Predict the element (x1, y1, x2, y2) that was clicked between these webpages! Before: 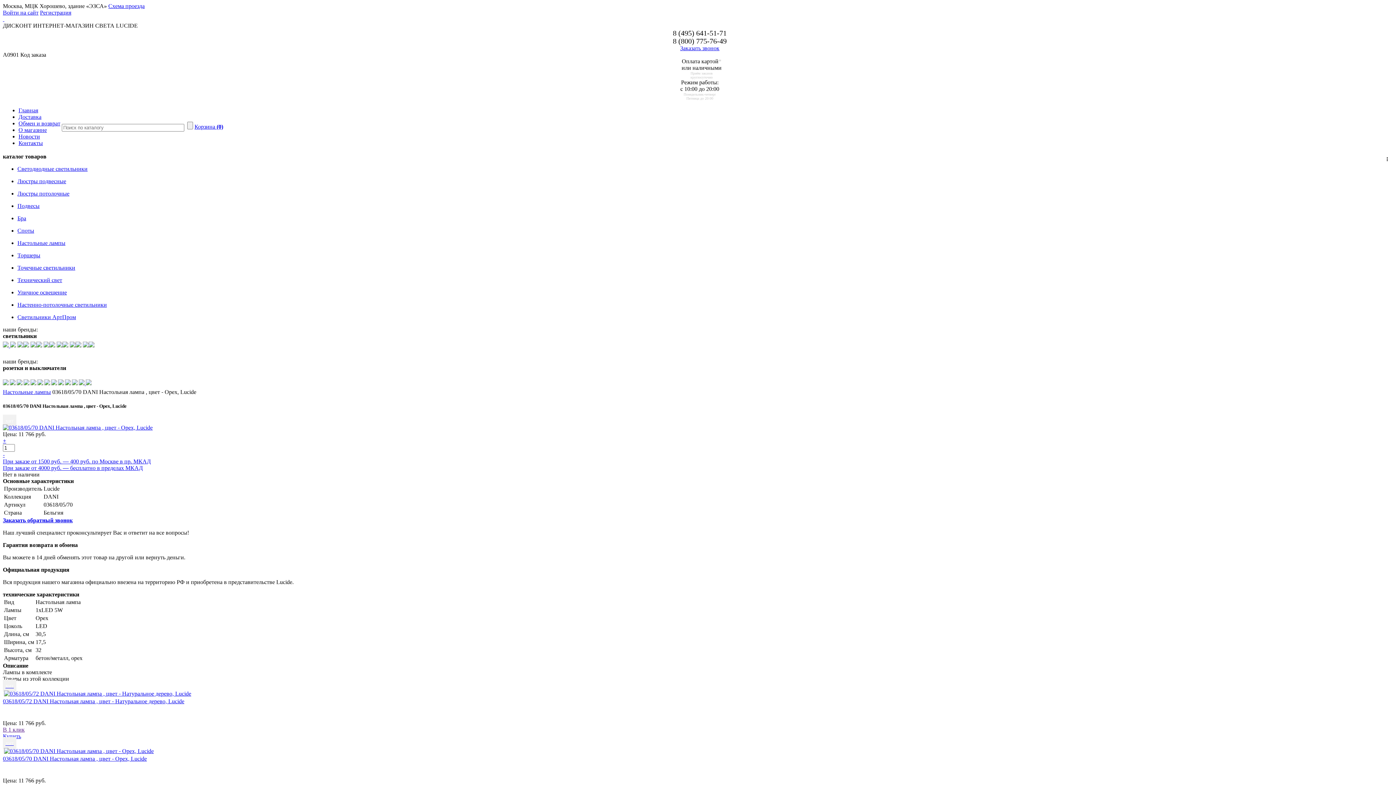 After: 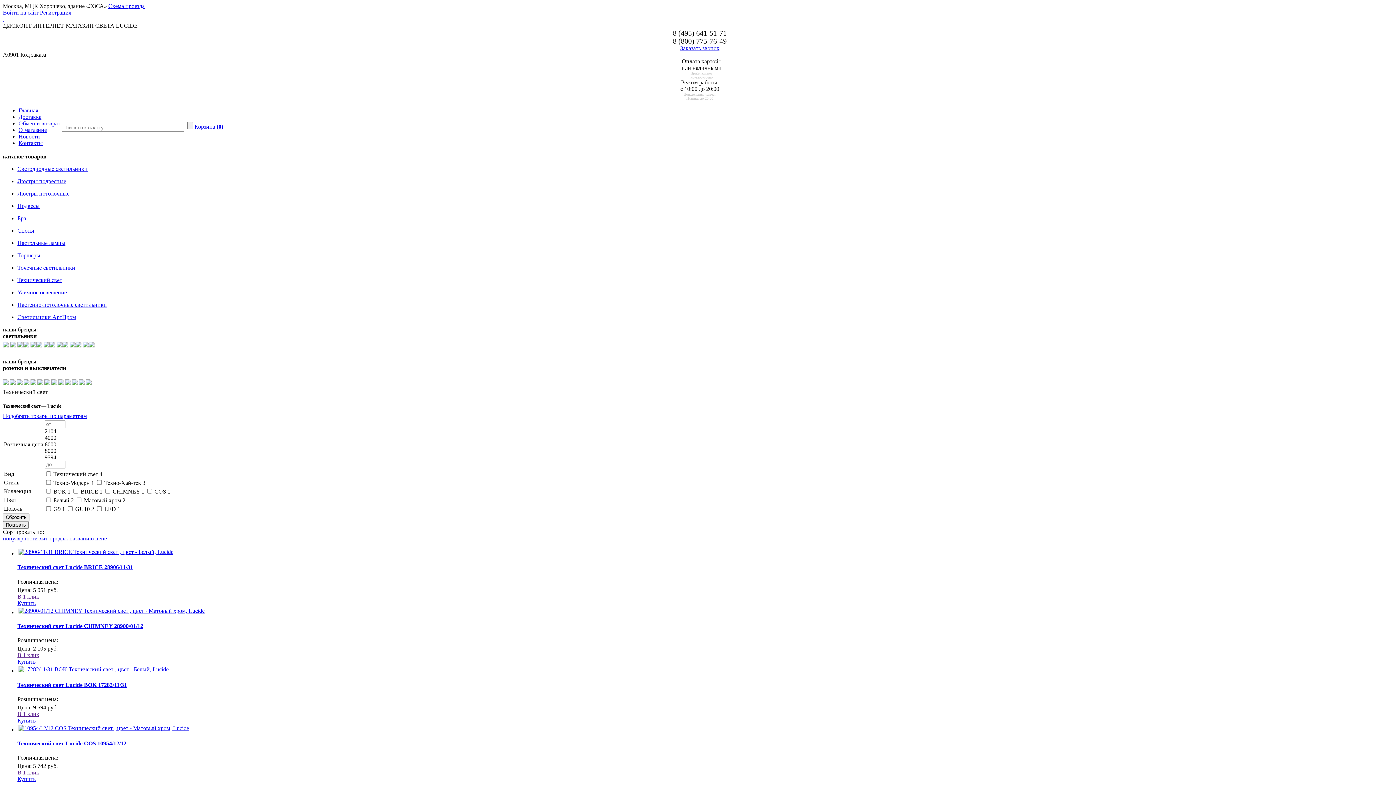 Action: bbox: (17, 277, 1393, 283) label: Технический свет